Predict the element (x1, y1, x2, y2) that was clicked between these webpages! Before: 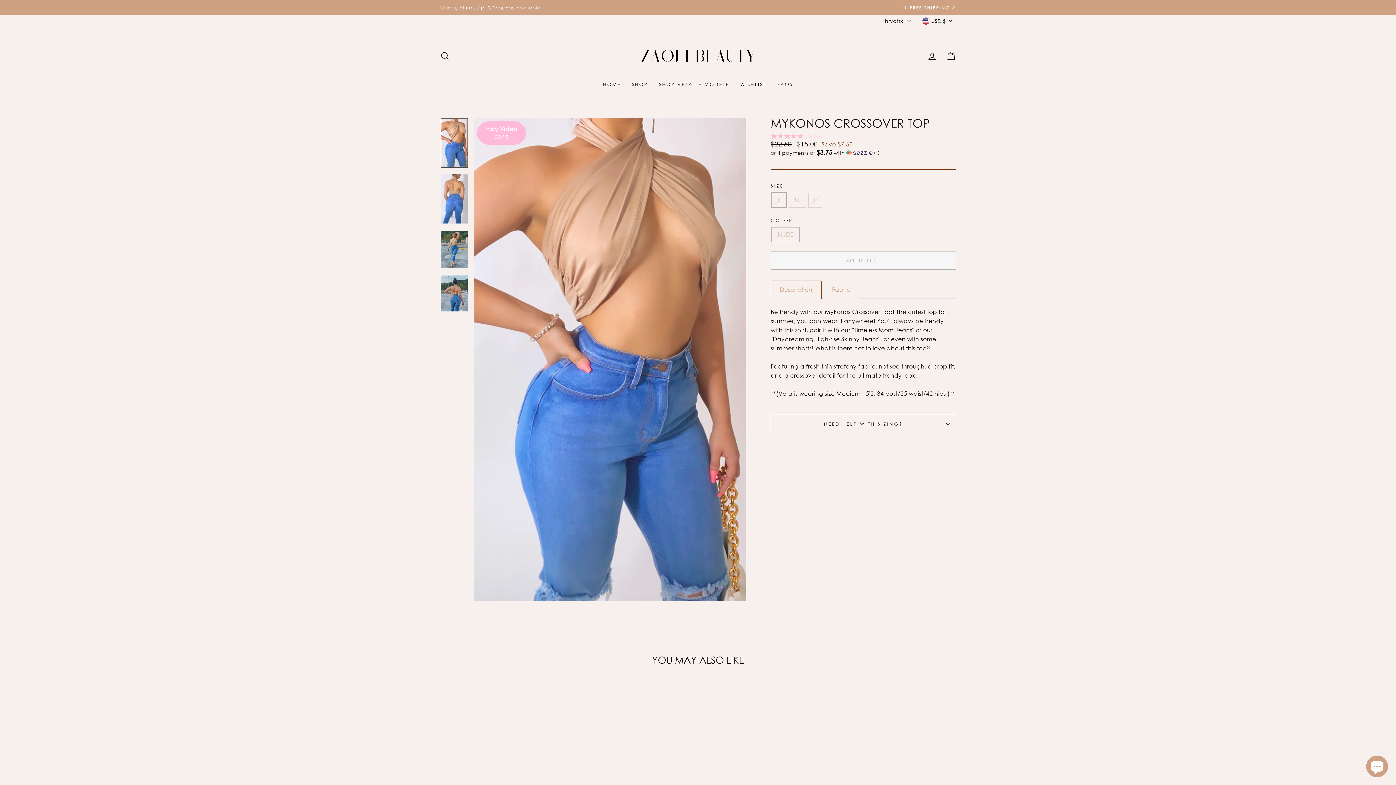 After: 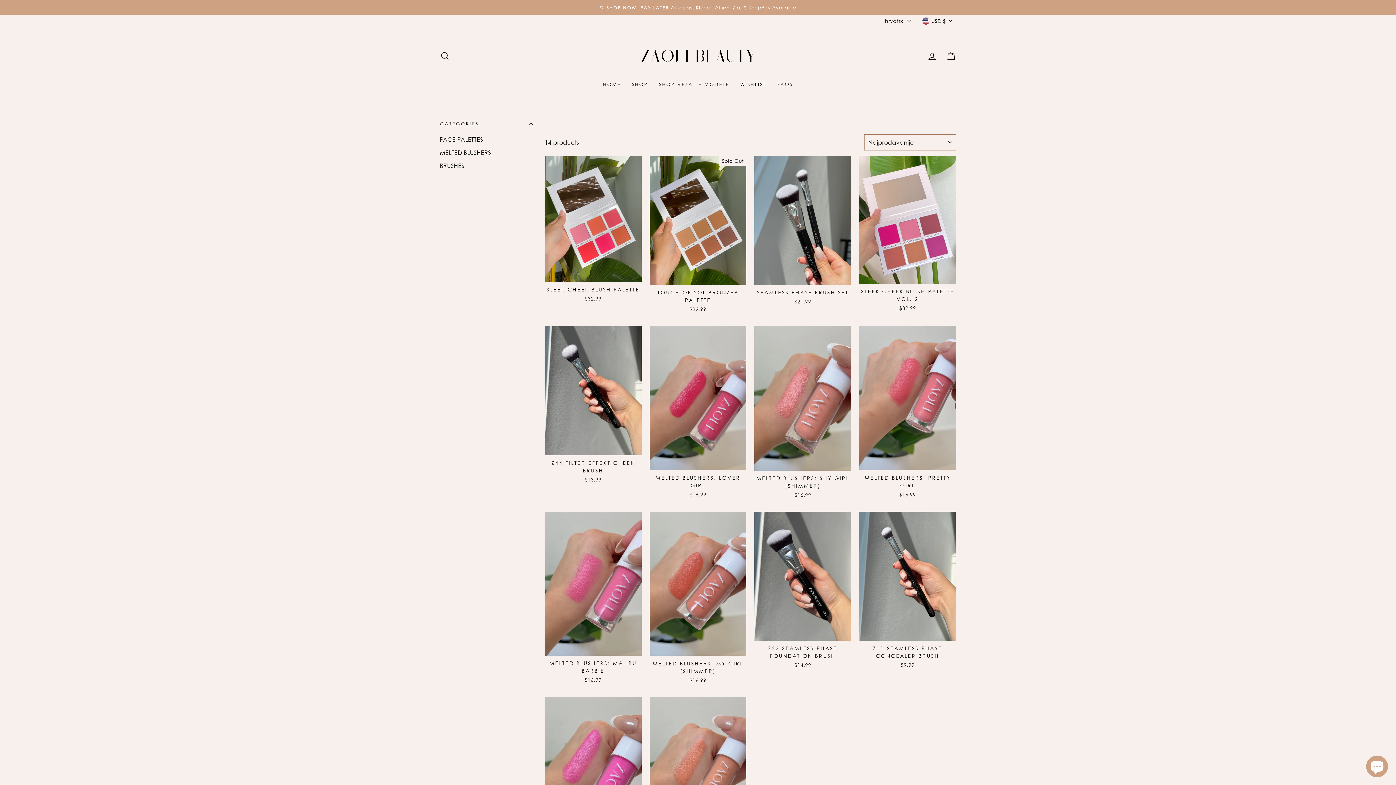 Action: bbox: (626, 77, 653, 90) label: SHOP